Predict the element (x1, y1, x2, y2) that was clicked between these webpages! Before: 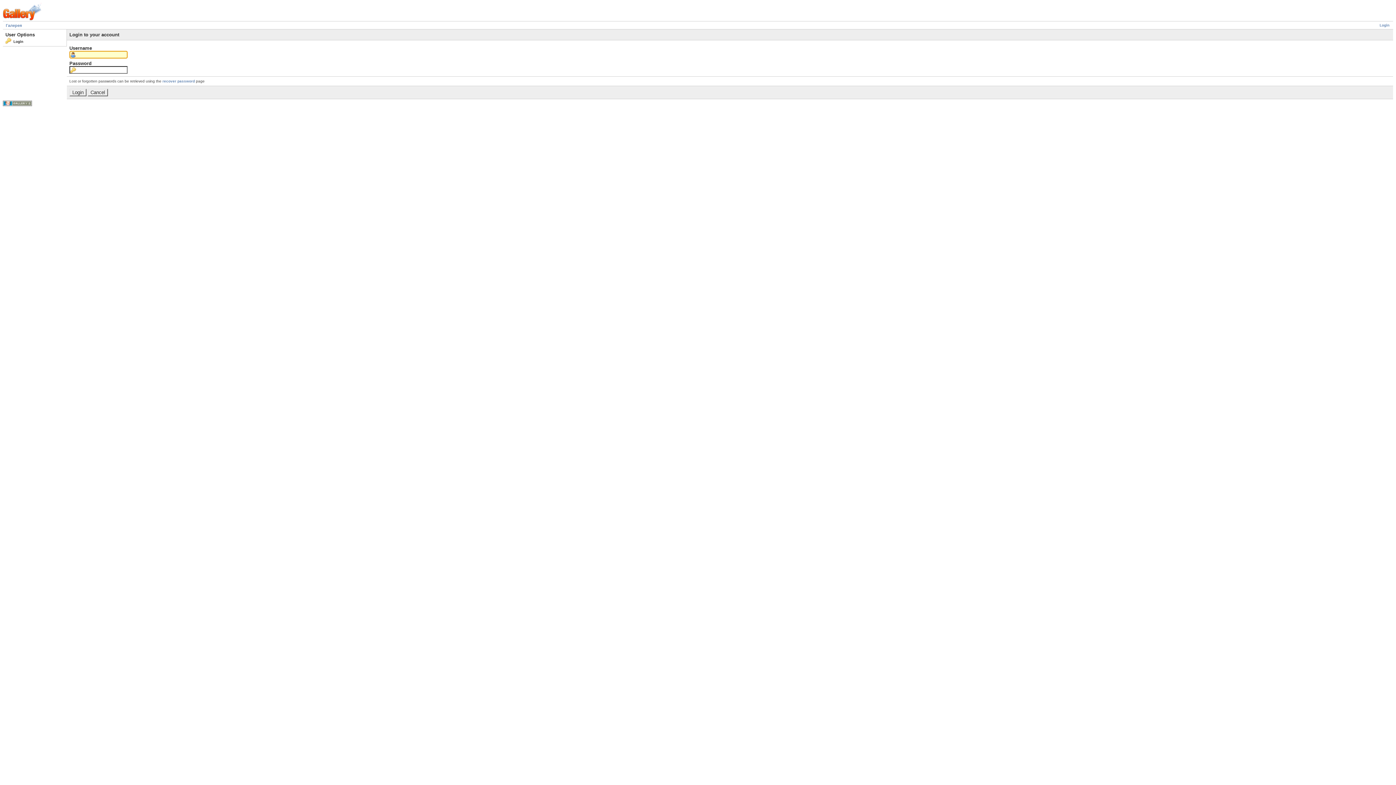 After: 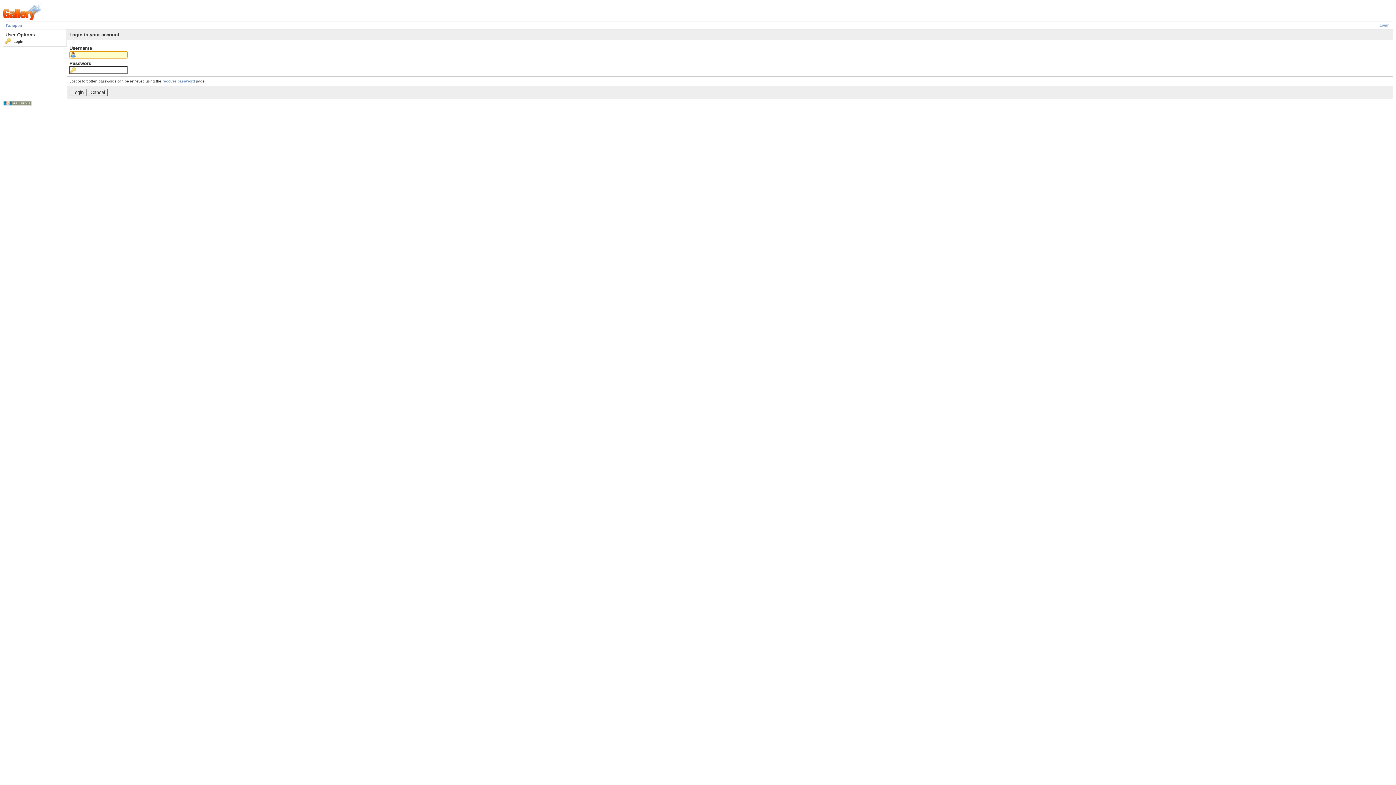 Action: label: Login bbox: (1380, 23, 1389, 27)